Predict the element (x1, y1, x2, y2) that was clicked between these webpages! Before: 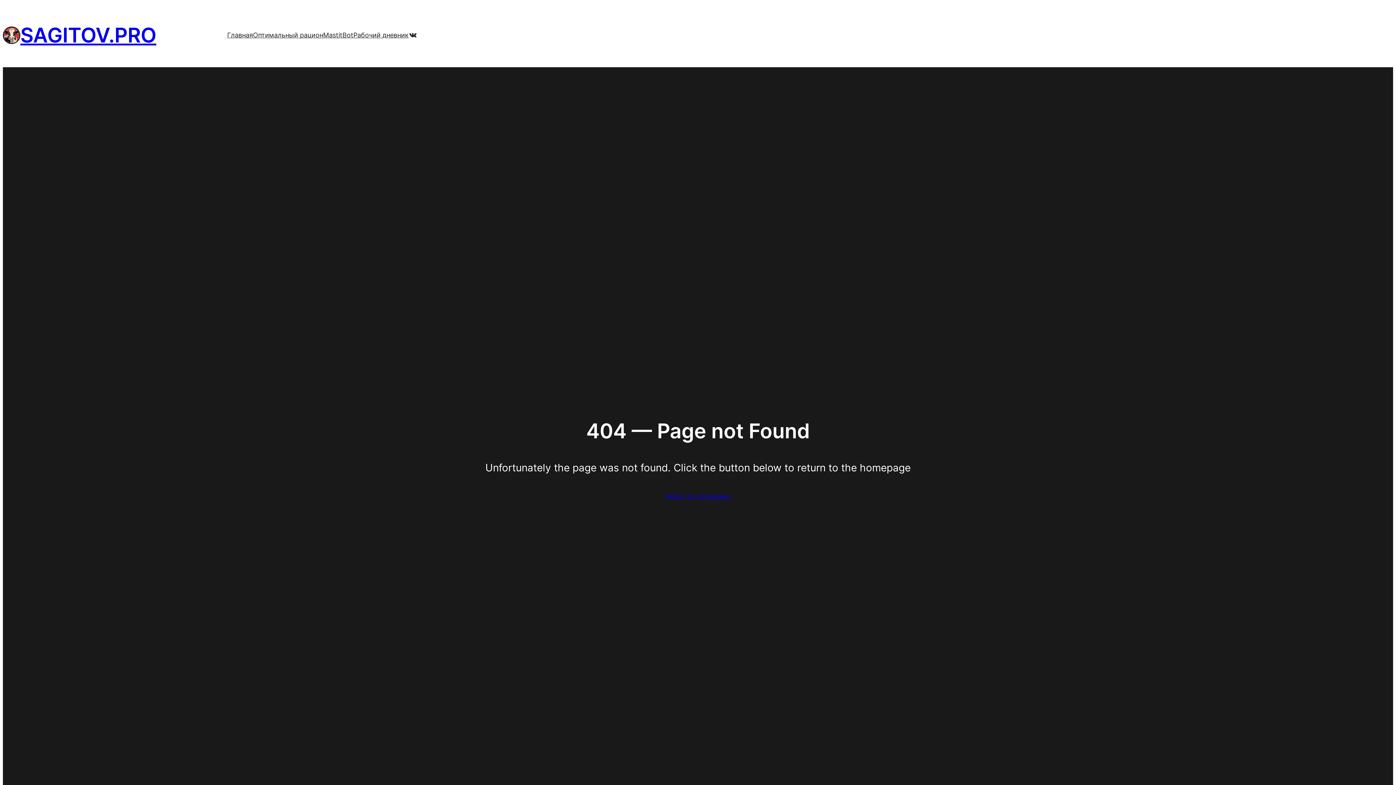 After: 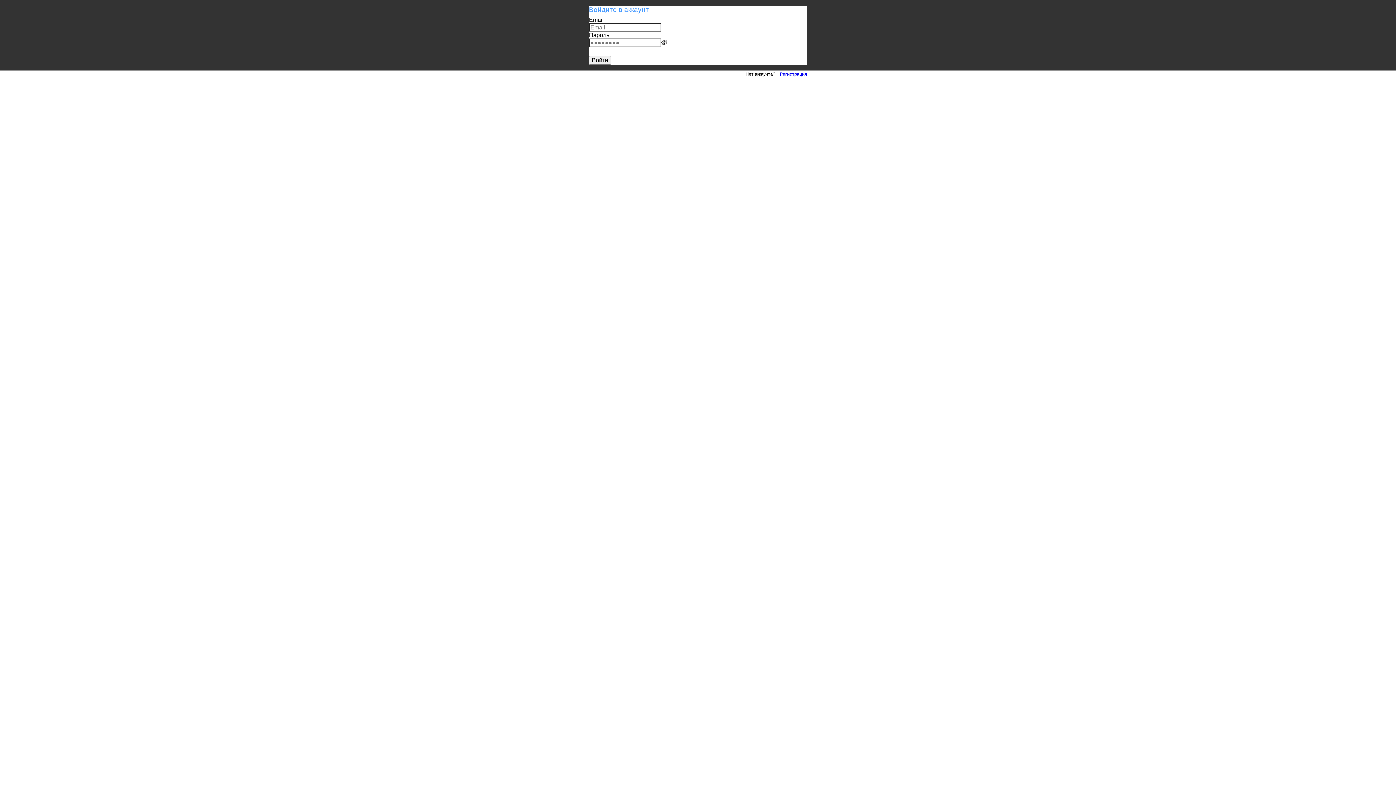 Action: bbox: (253, 29, 323, 40) label: Оптимальный рацион